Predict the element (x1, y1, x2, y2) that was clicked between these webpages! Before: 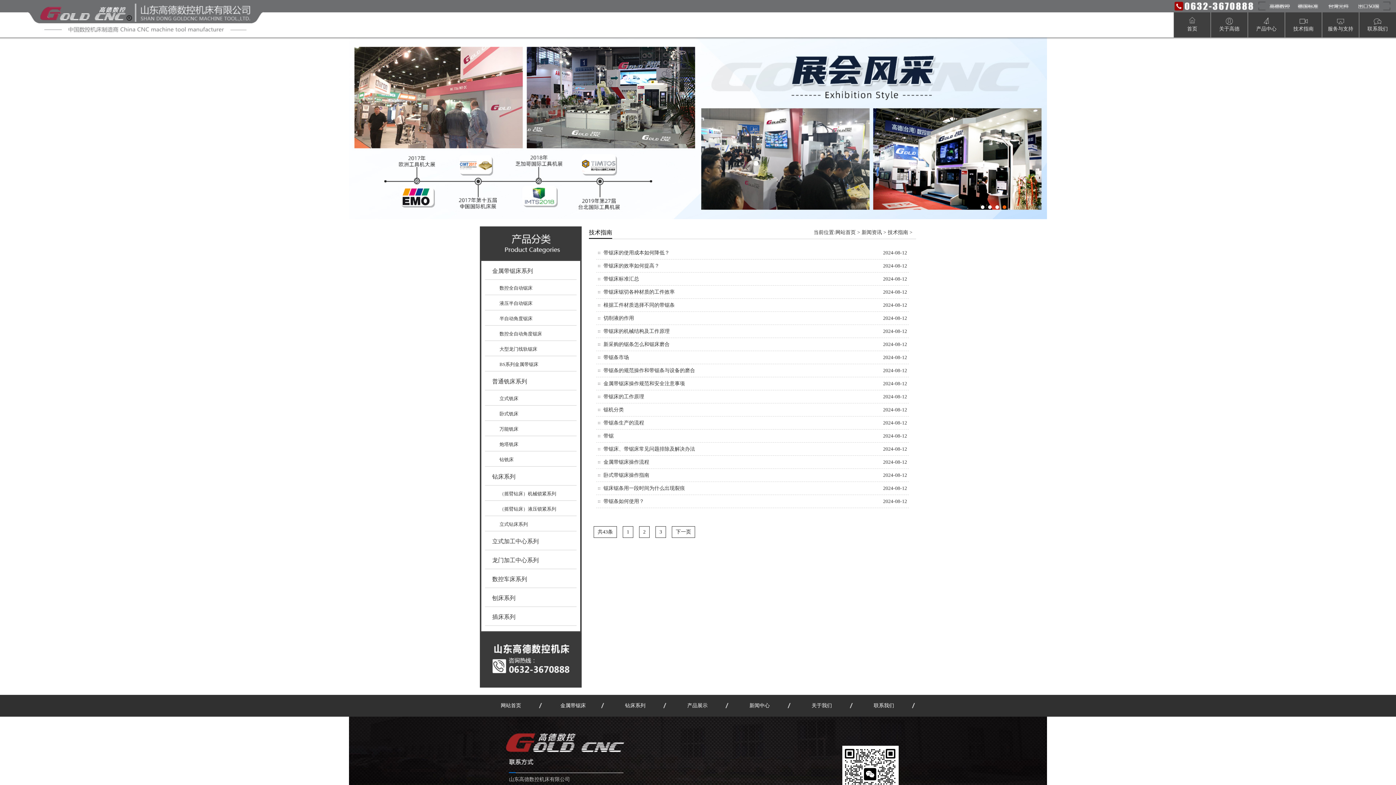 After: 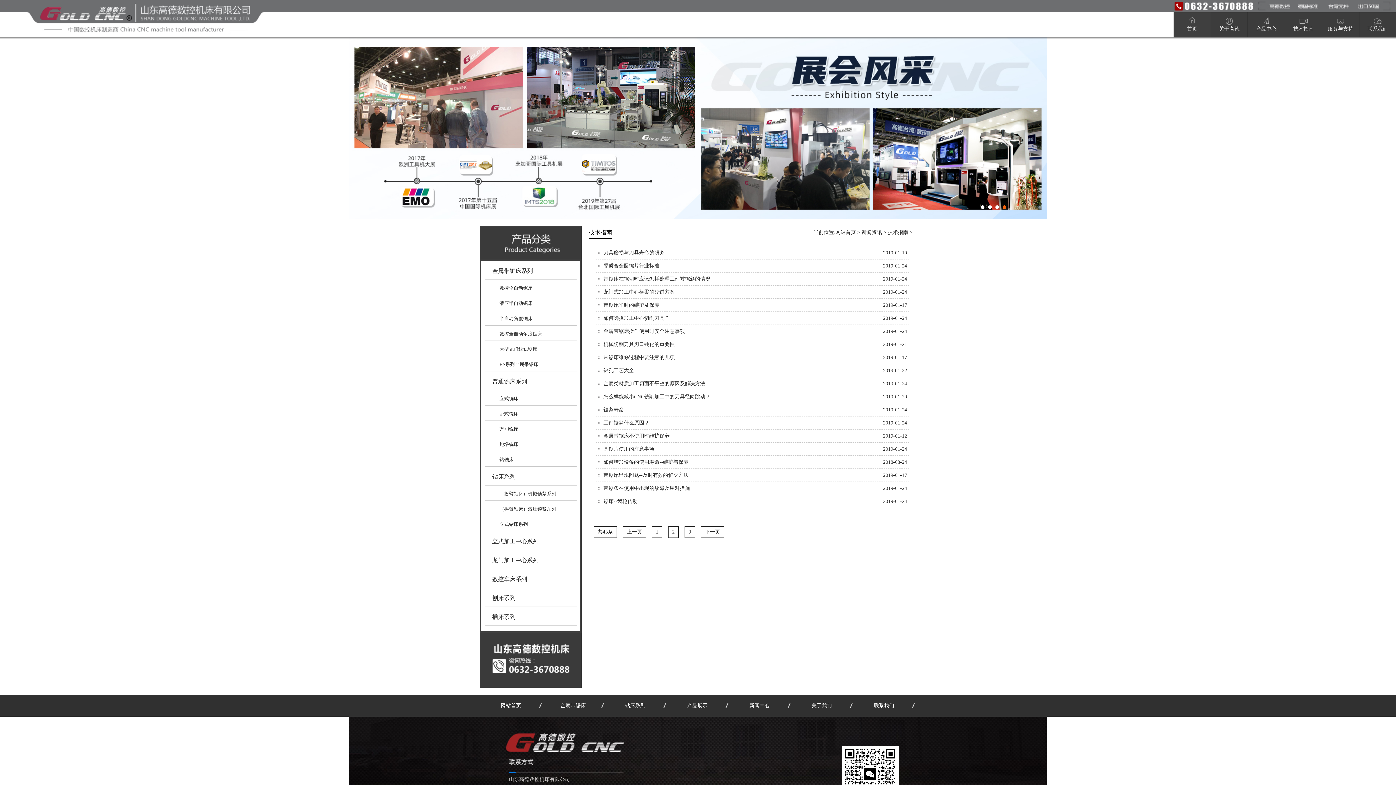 Action: bbox: (639, 526, 649, 538) label: 2